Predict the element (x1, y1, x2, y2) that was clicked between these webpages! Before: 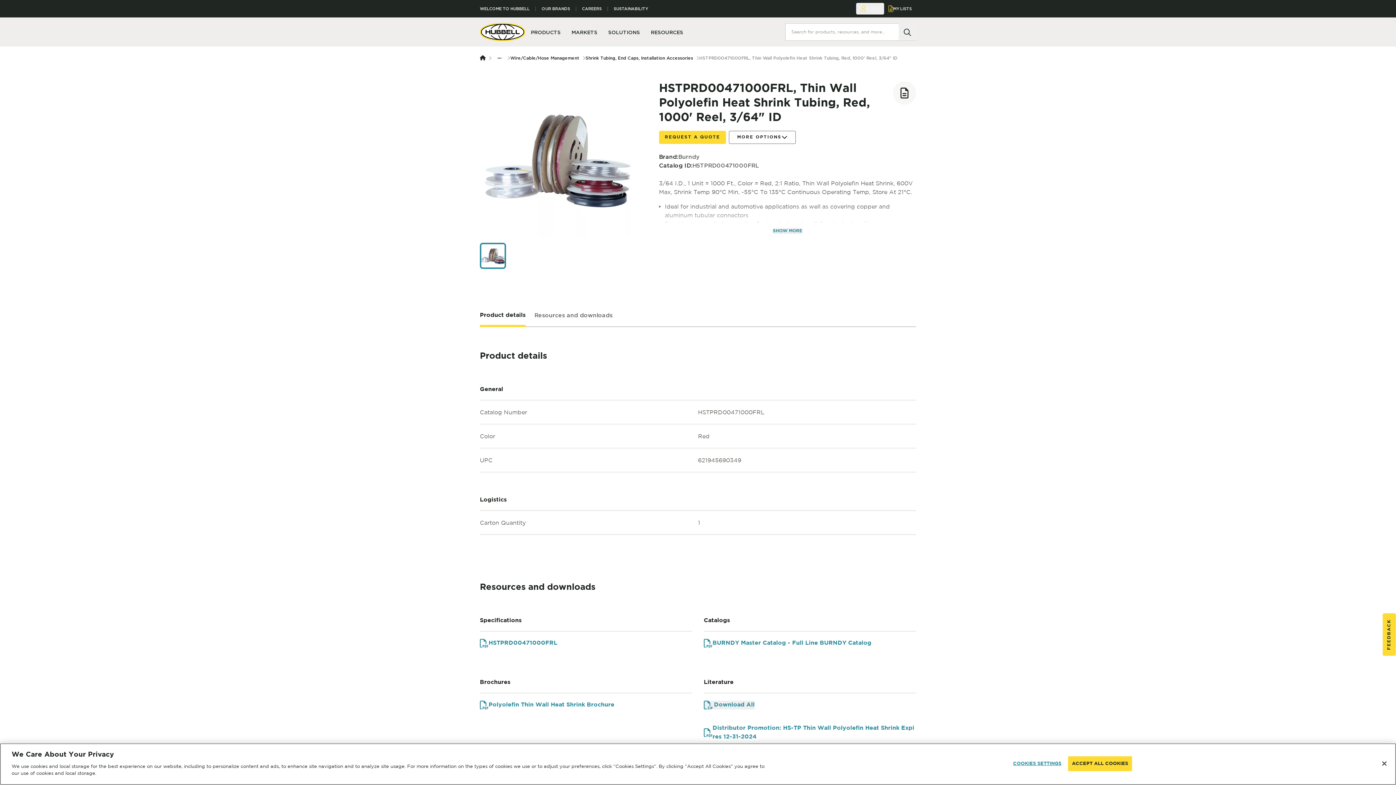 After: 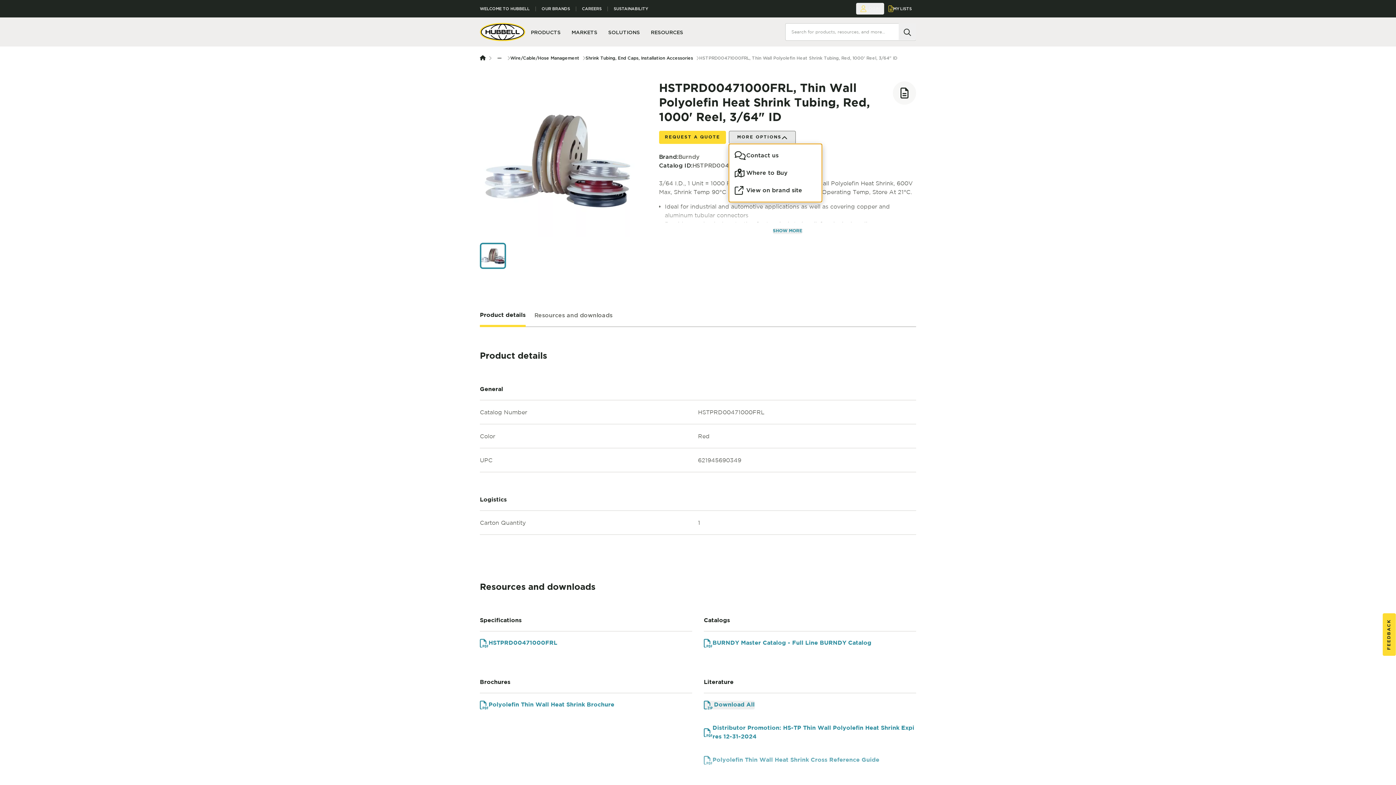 Action: label: MORE OPTIONS bbox: (729, 132, 795, 145)